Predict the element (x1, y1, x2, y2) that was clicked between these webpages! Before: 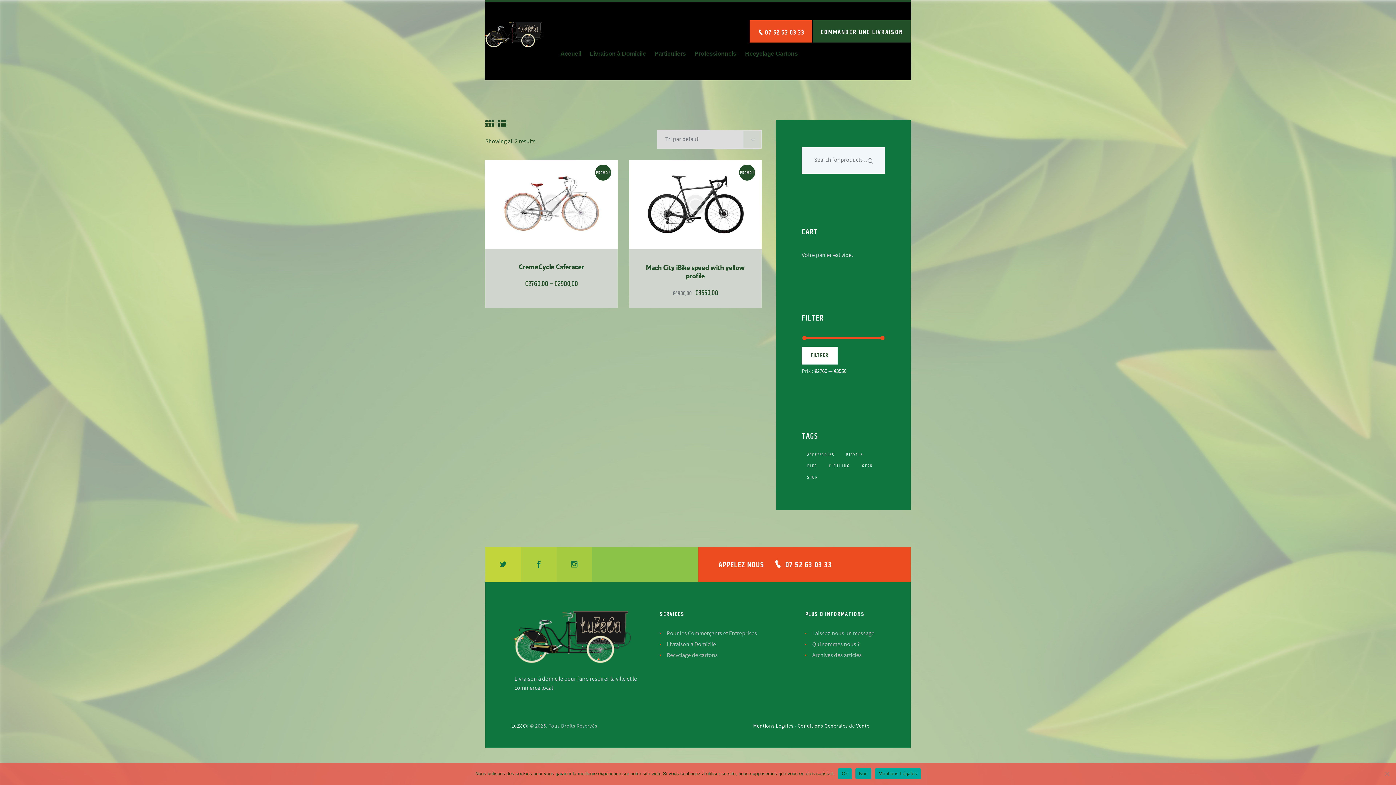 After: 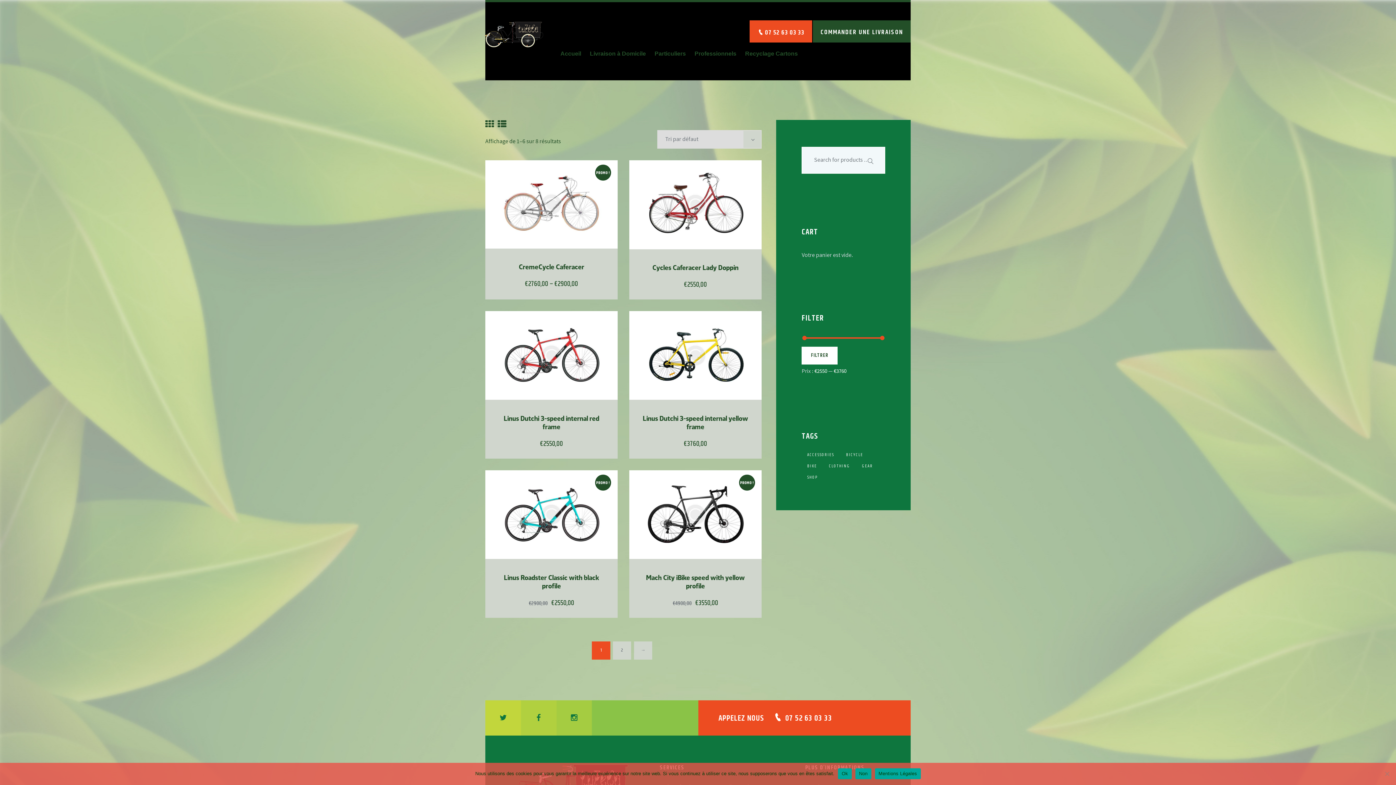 Action: bbox: (840, 450, 868, 460) label: bicycle (8 produit)